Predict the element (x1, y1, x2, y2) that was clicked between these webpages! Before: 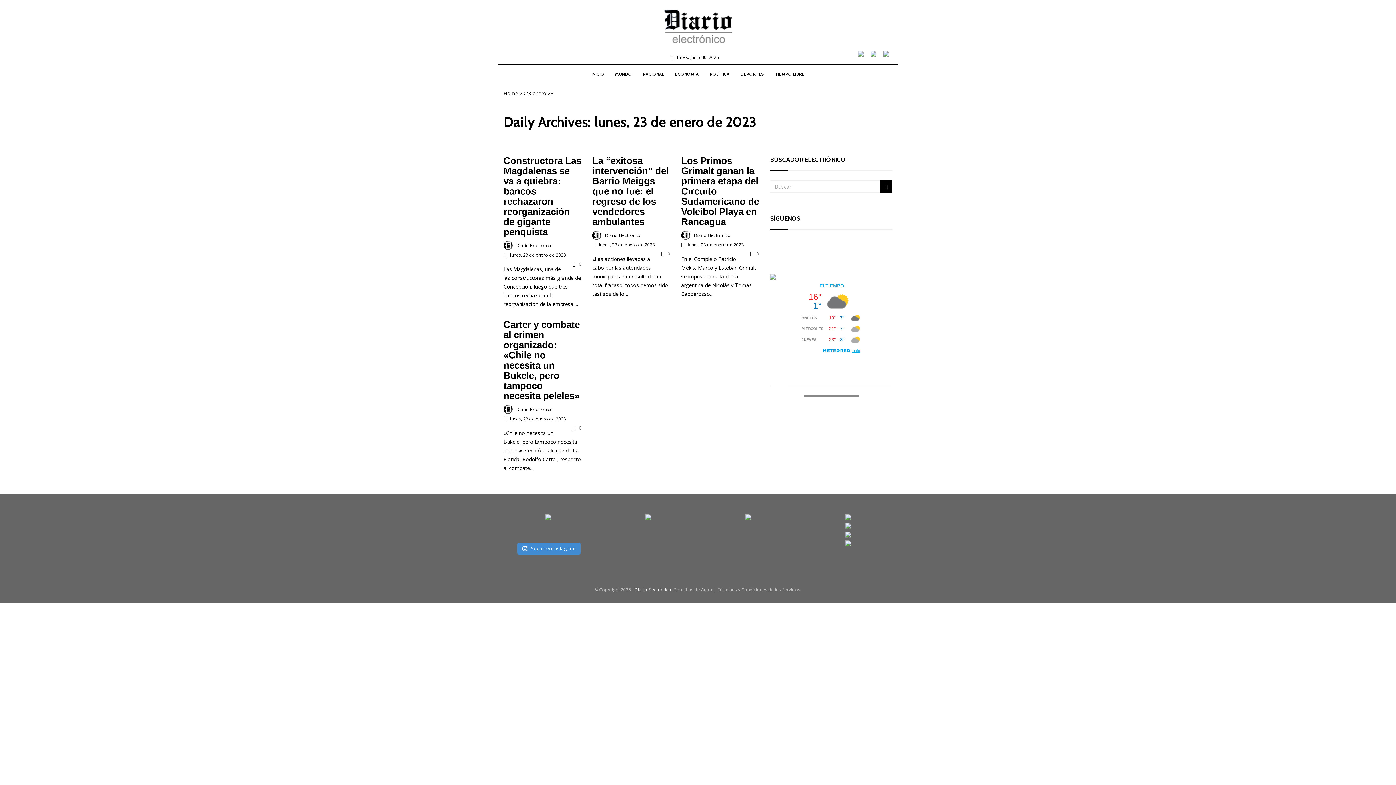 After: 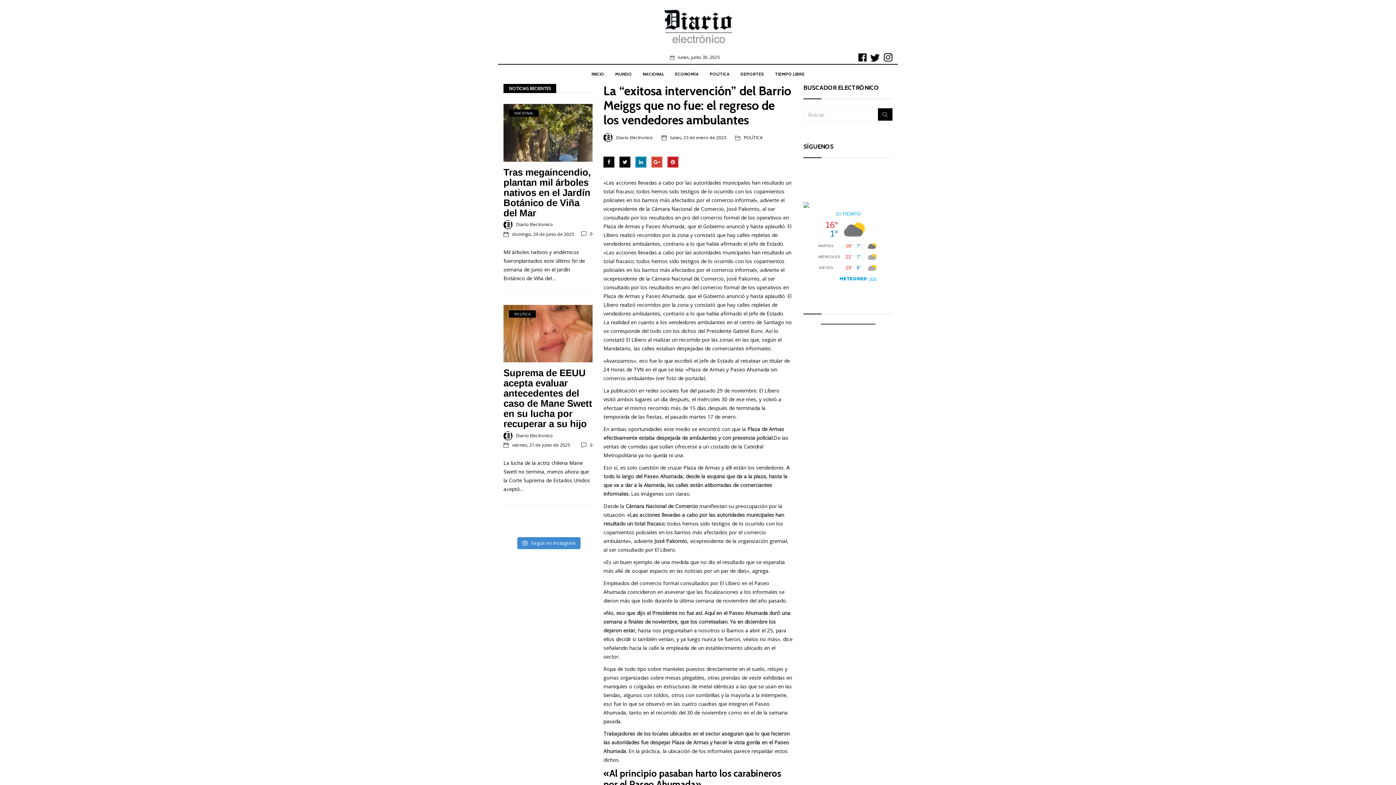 Action: label: La “exitosa intervención” del Barrio Meiggs que no fue: el regreso de los vendedores ambulantes bbox: (592, 155, 668, 227)